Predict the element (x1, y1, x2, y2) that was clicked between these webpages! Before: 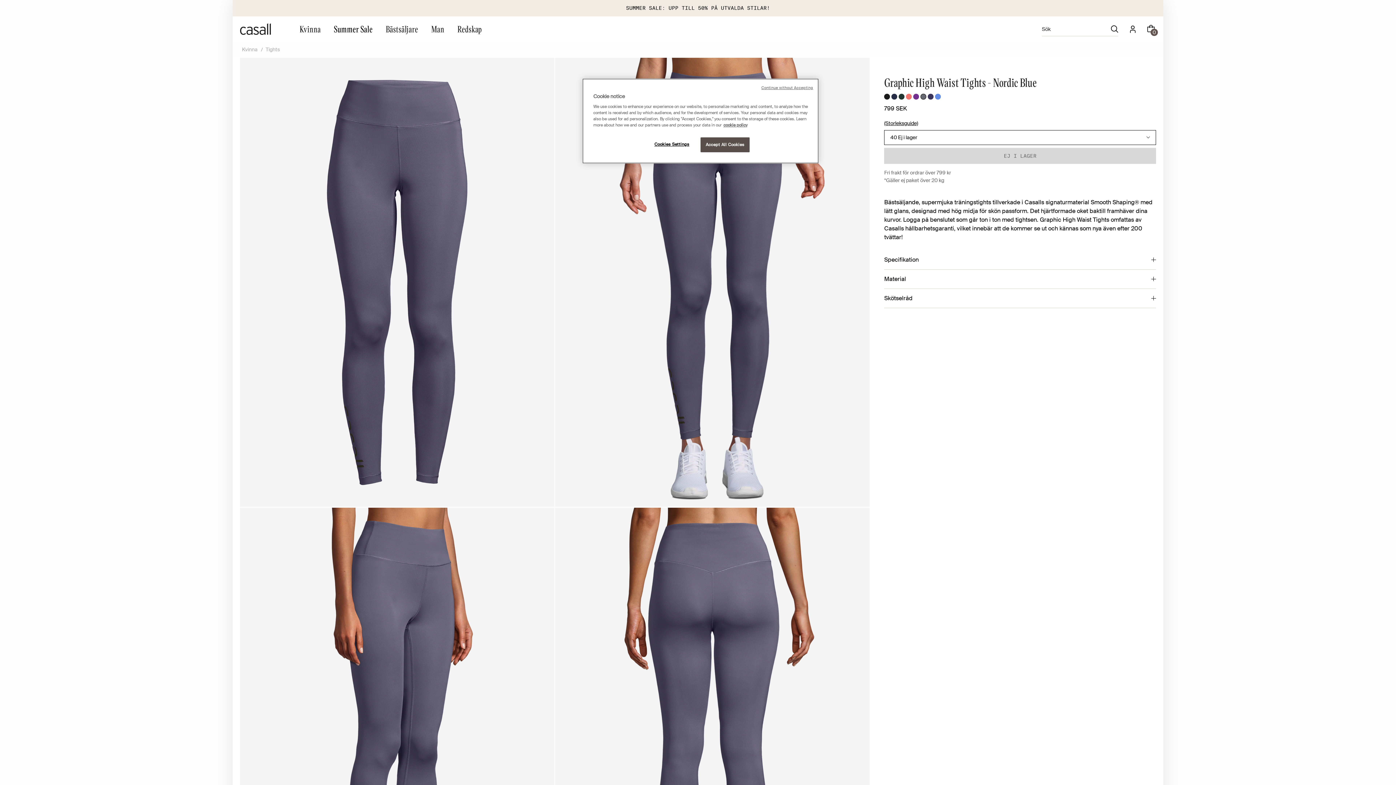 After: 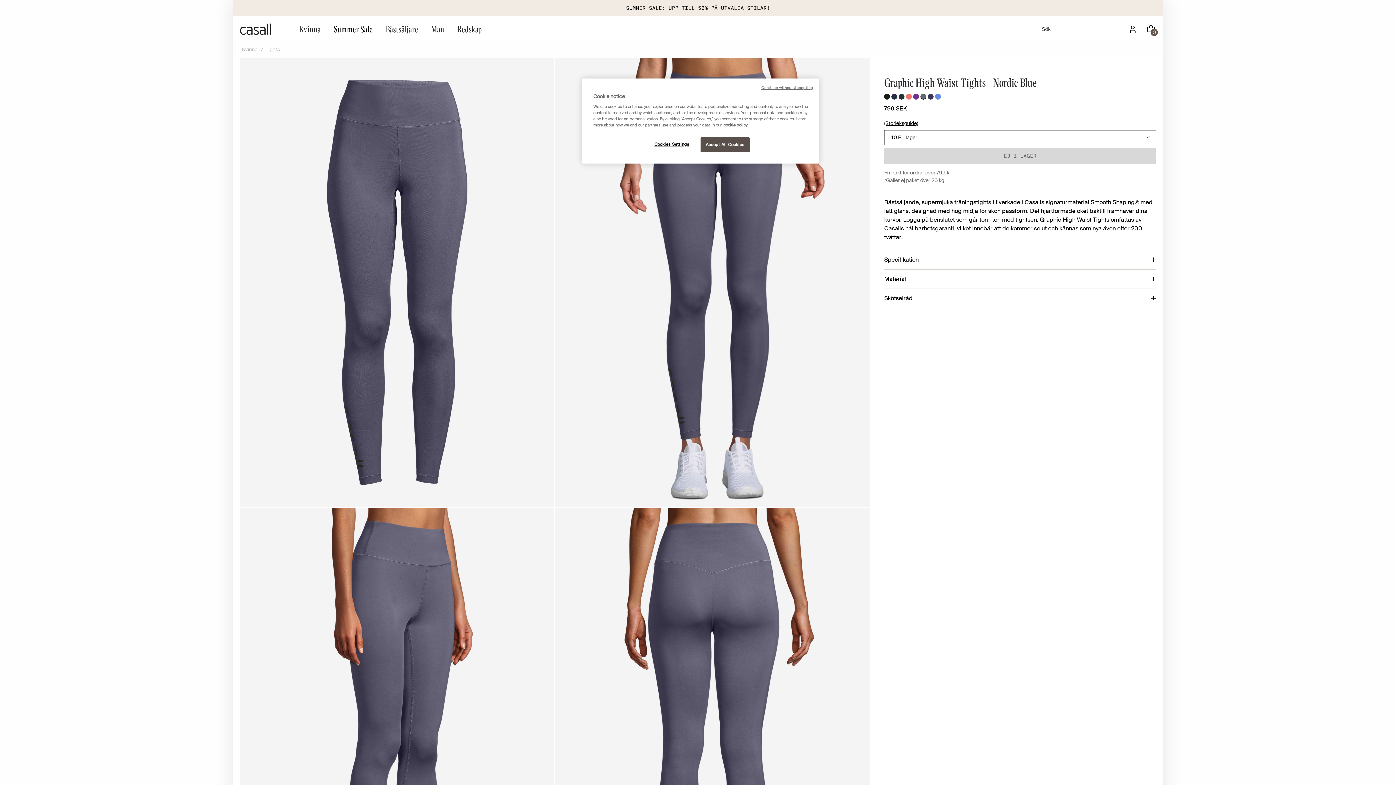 Action: bbox: (1111, 25, 1118, 32)